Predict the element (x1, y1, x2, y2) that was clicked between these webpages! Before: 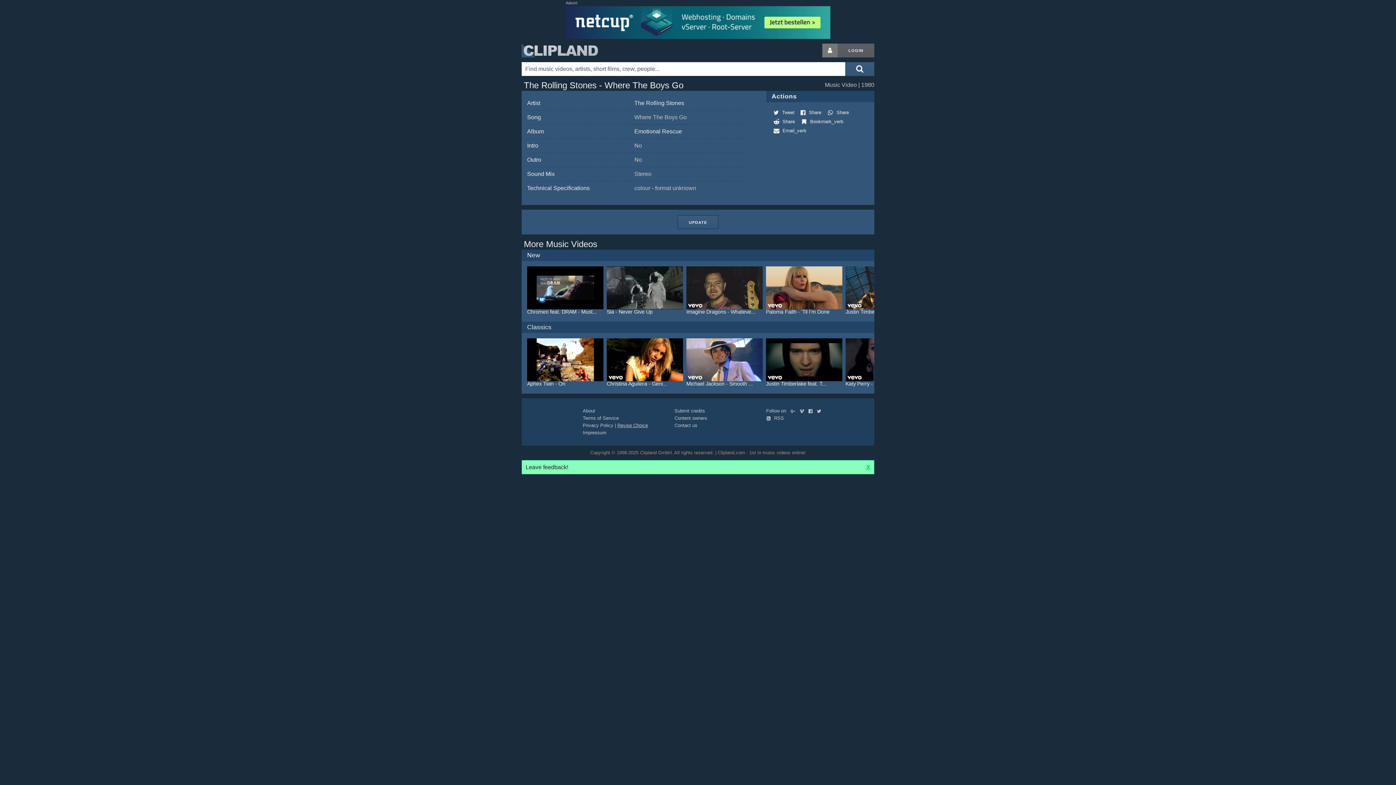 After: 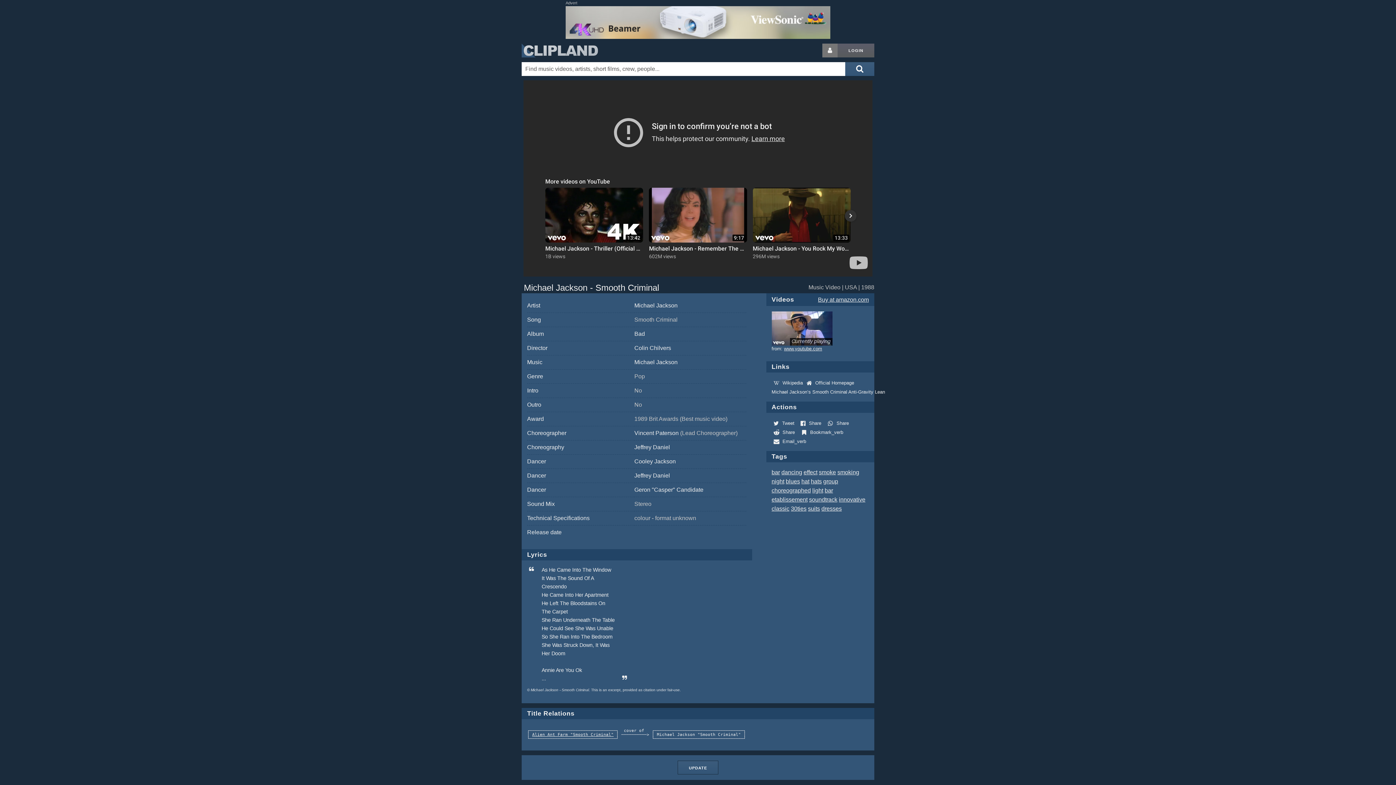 Action: bbox: (686, 338, 762, 386) label: Michael Jackson - Smooth ...